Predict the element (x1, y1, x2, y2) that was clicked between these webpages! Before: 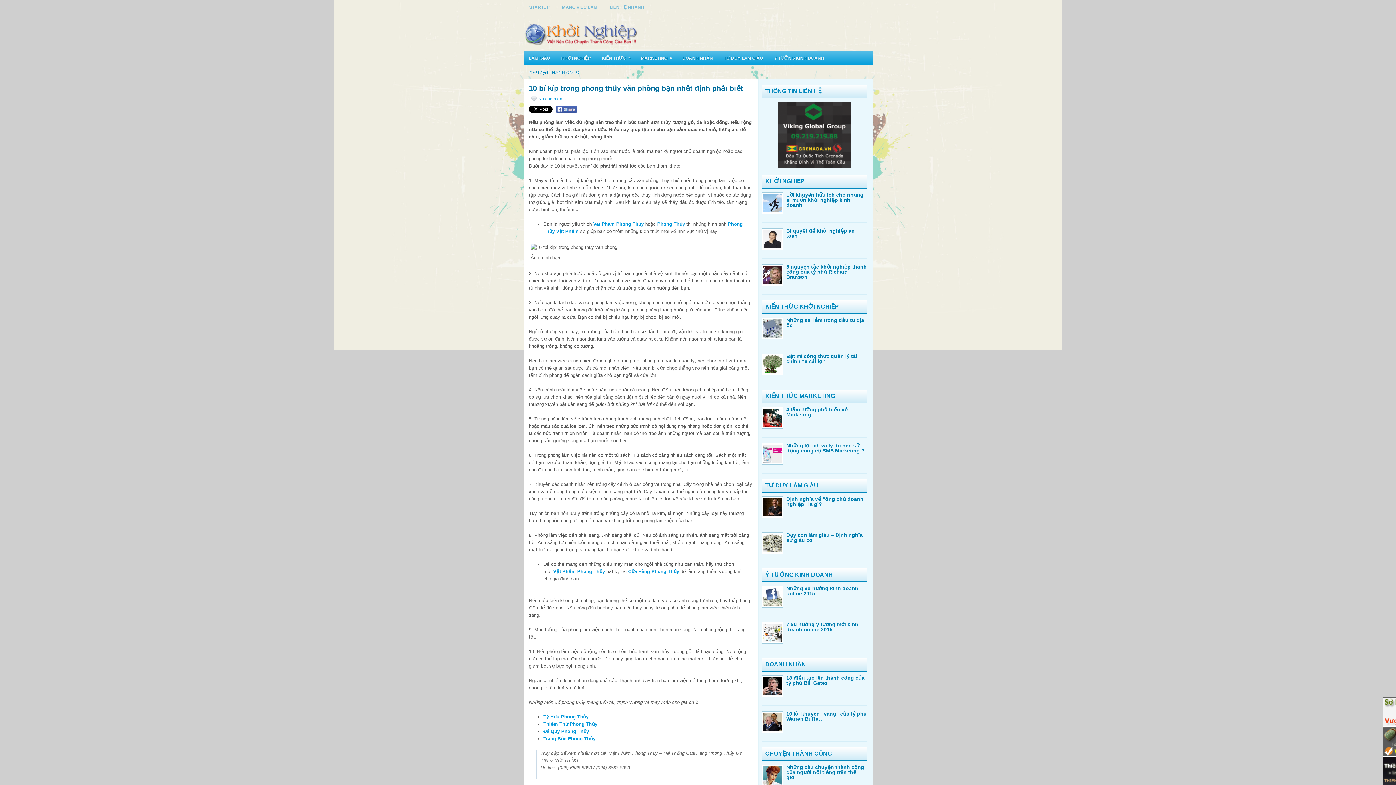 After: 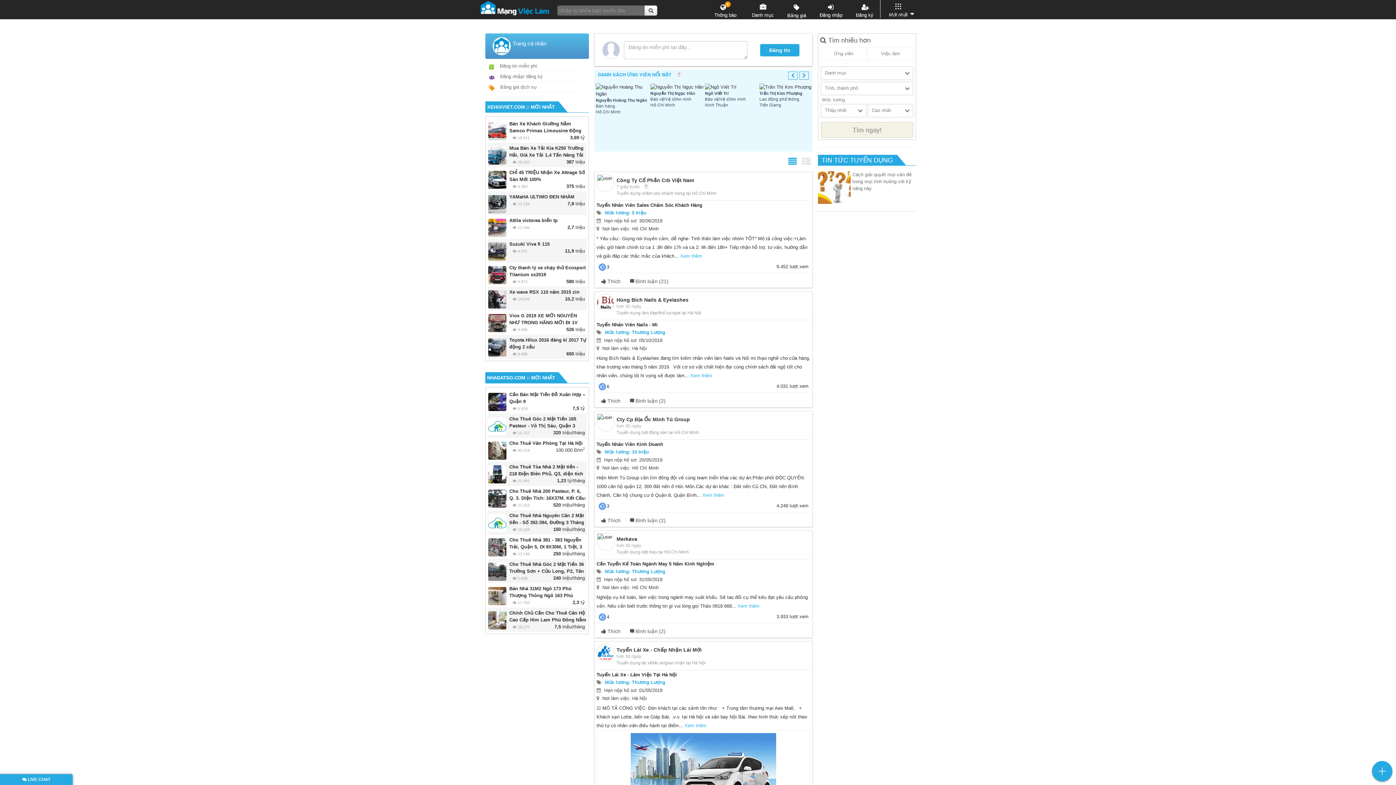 Action: bbox: (556, 0, 602, 14) label: MANG VIEC LAM